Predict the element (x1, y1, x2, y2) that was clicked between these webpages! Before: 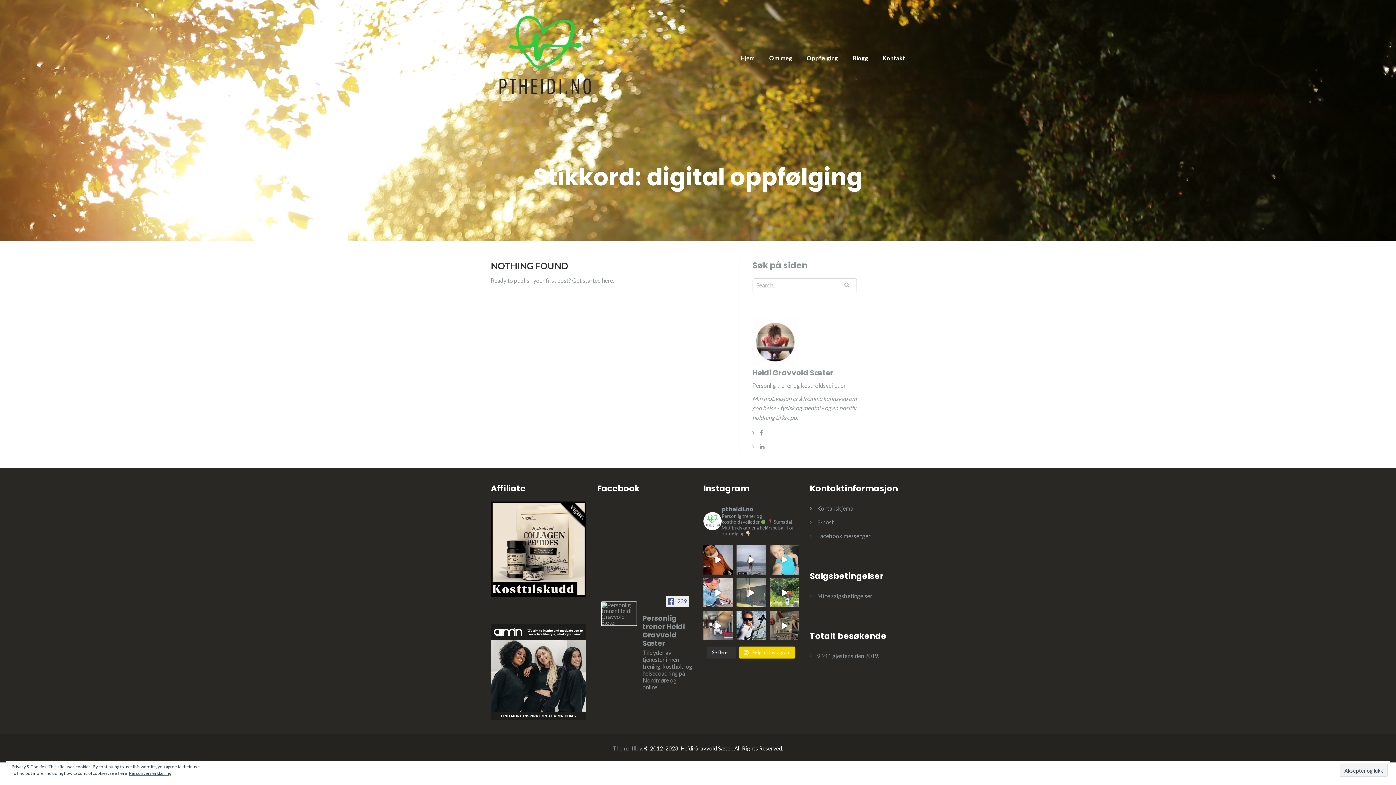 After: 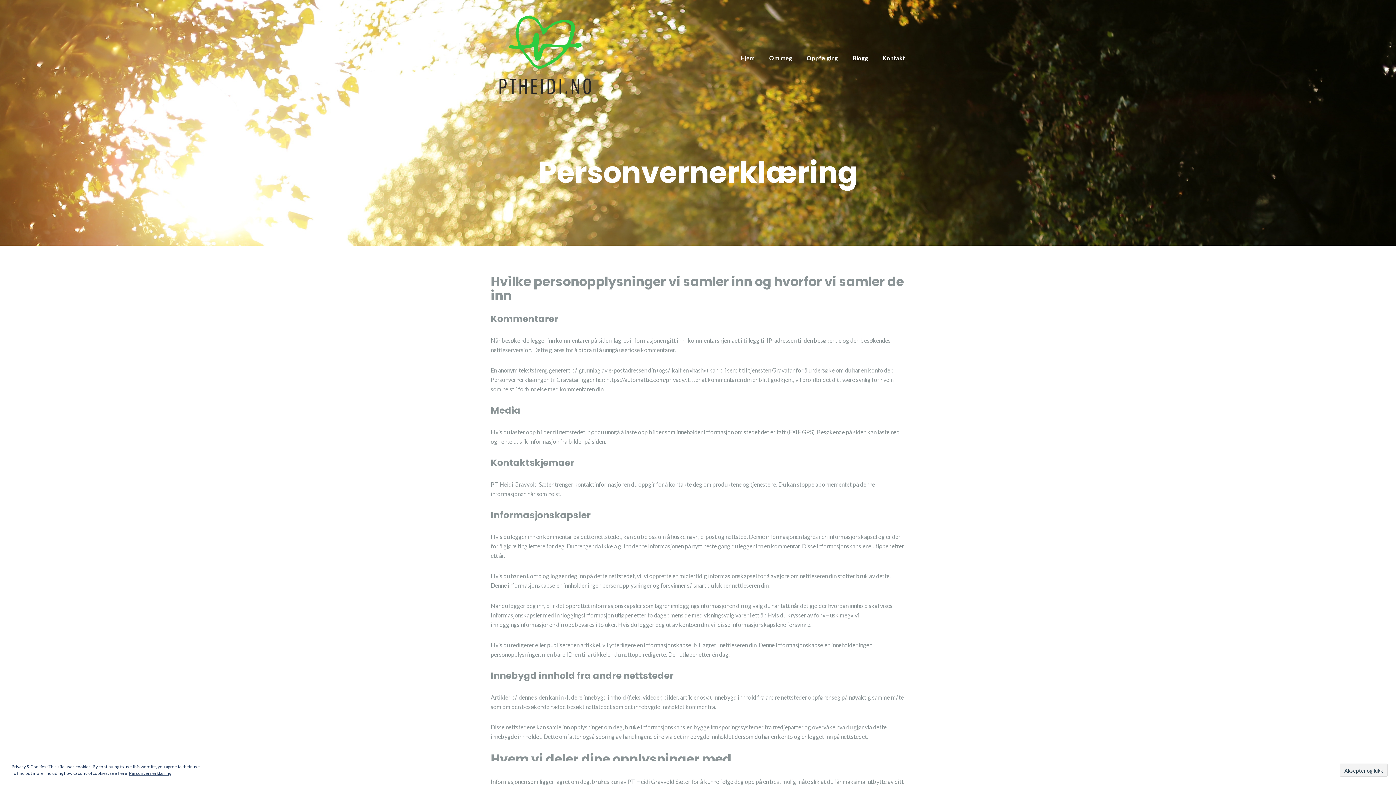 Action: label: Personvernerklæring bbox: (129, 770, 171, 776)